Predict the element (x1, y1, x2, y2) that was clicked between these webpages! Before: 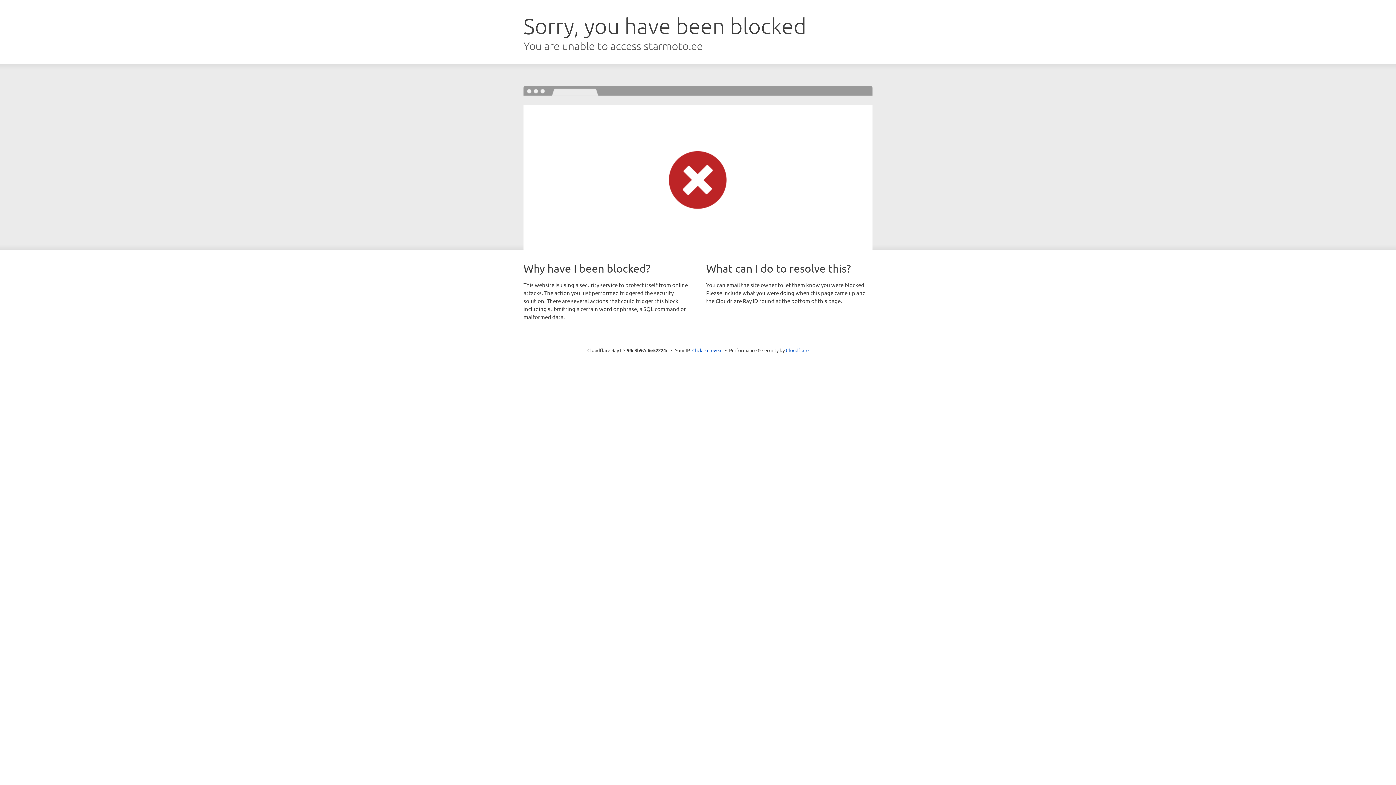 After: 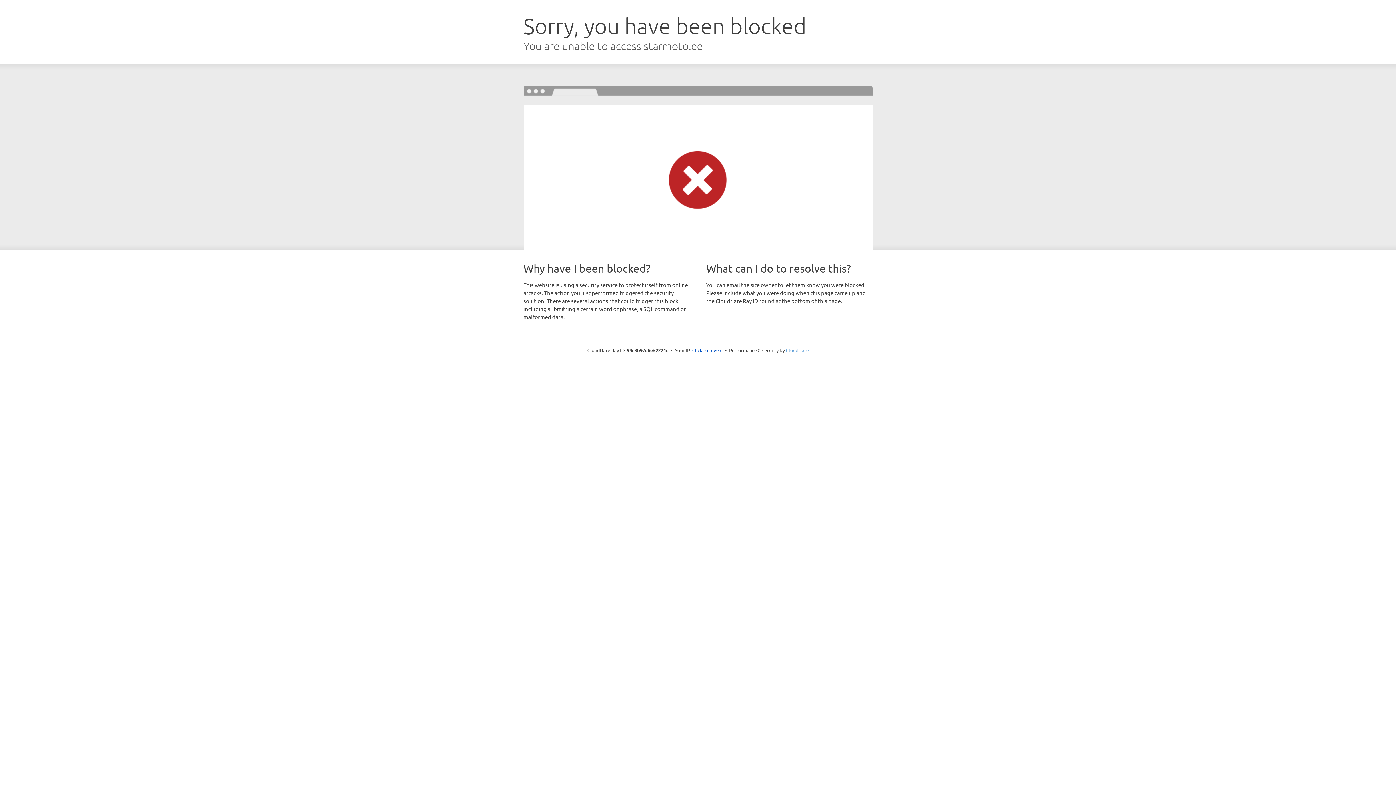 Action: bbox: (786, 347, 808, 353) label: Cloudflare